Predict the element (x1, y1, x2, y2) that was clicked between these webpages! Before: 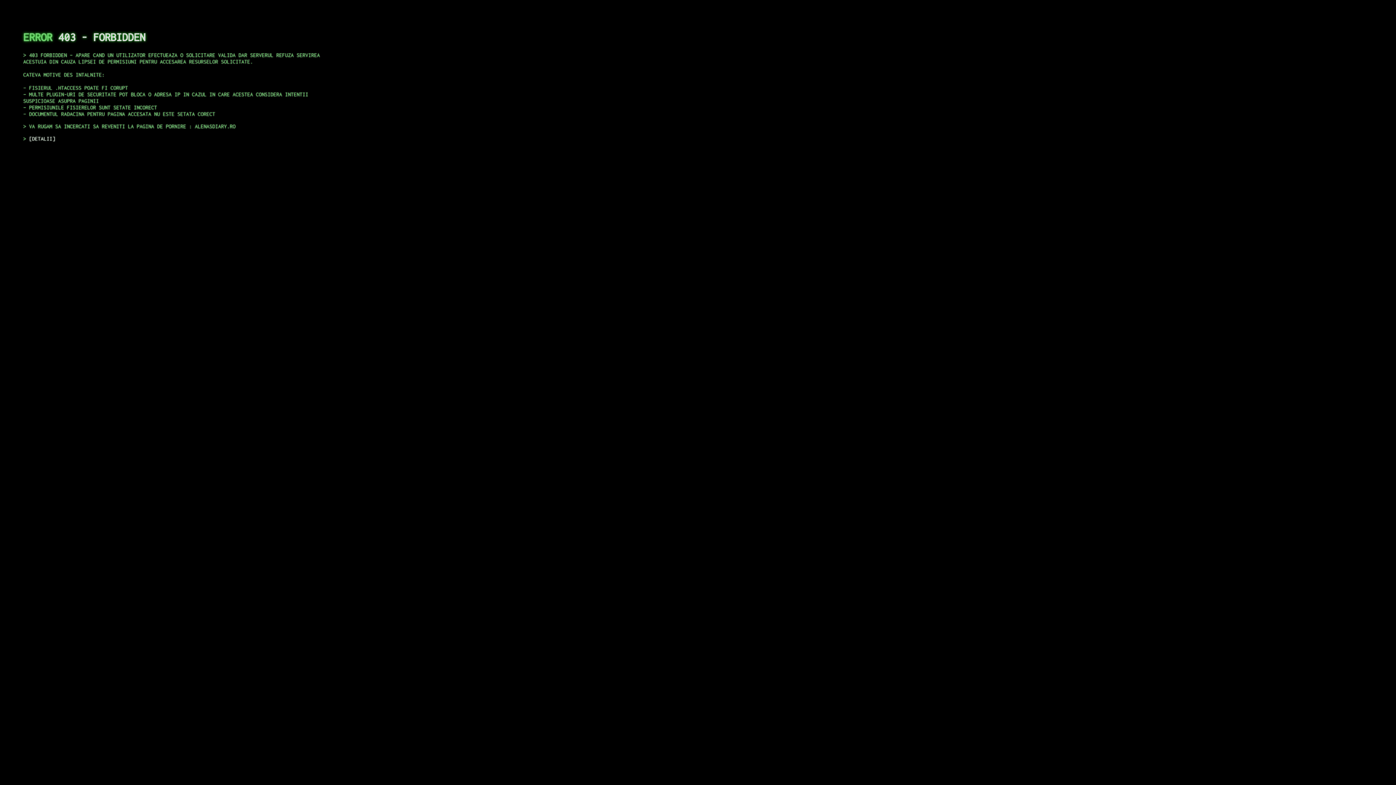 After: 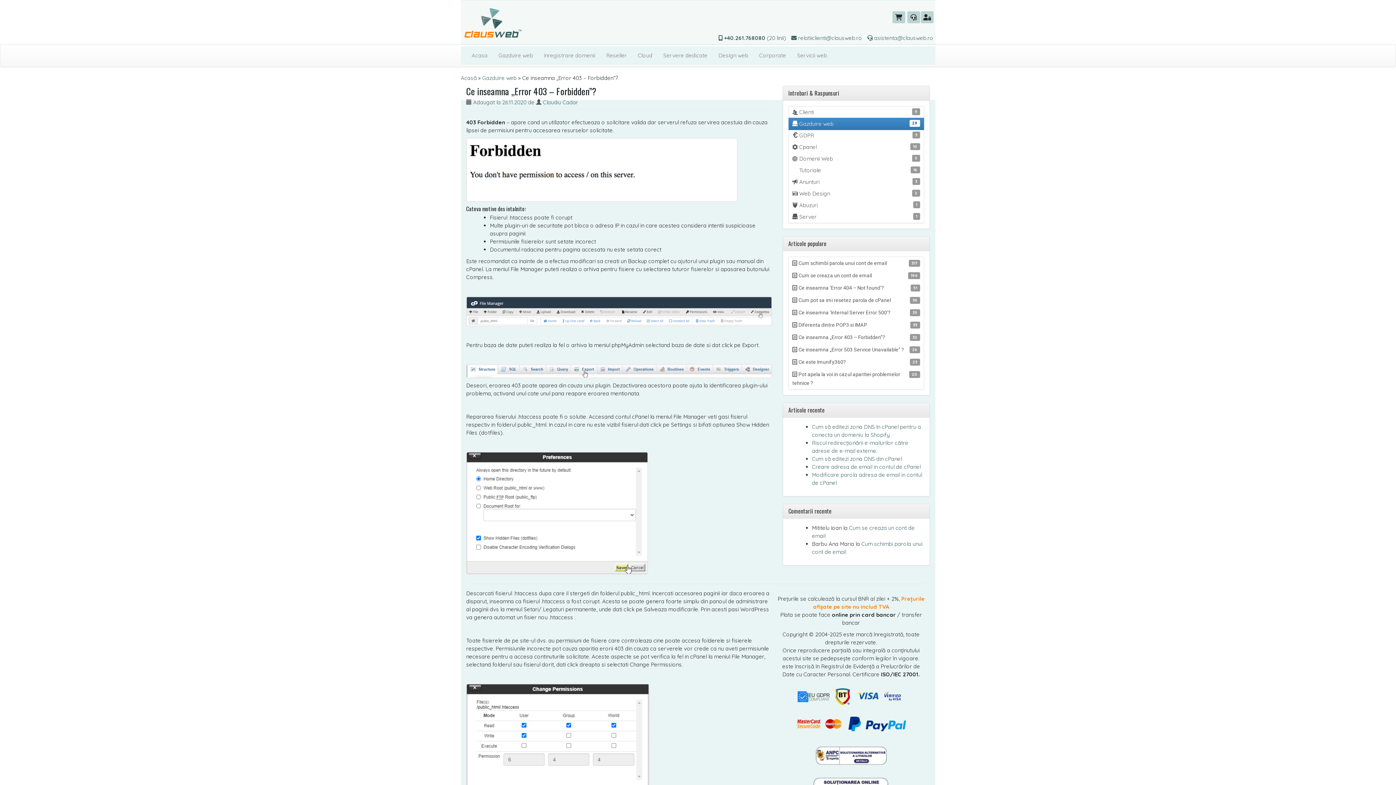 Action: bbox: (29, 135, 55, 141) label: DETALII